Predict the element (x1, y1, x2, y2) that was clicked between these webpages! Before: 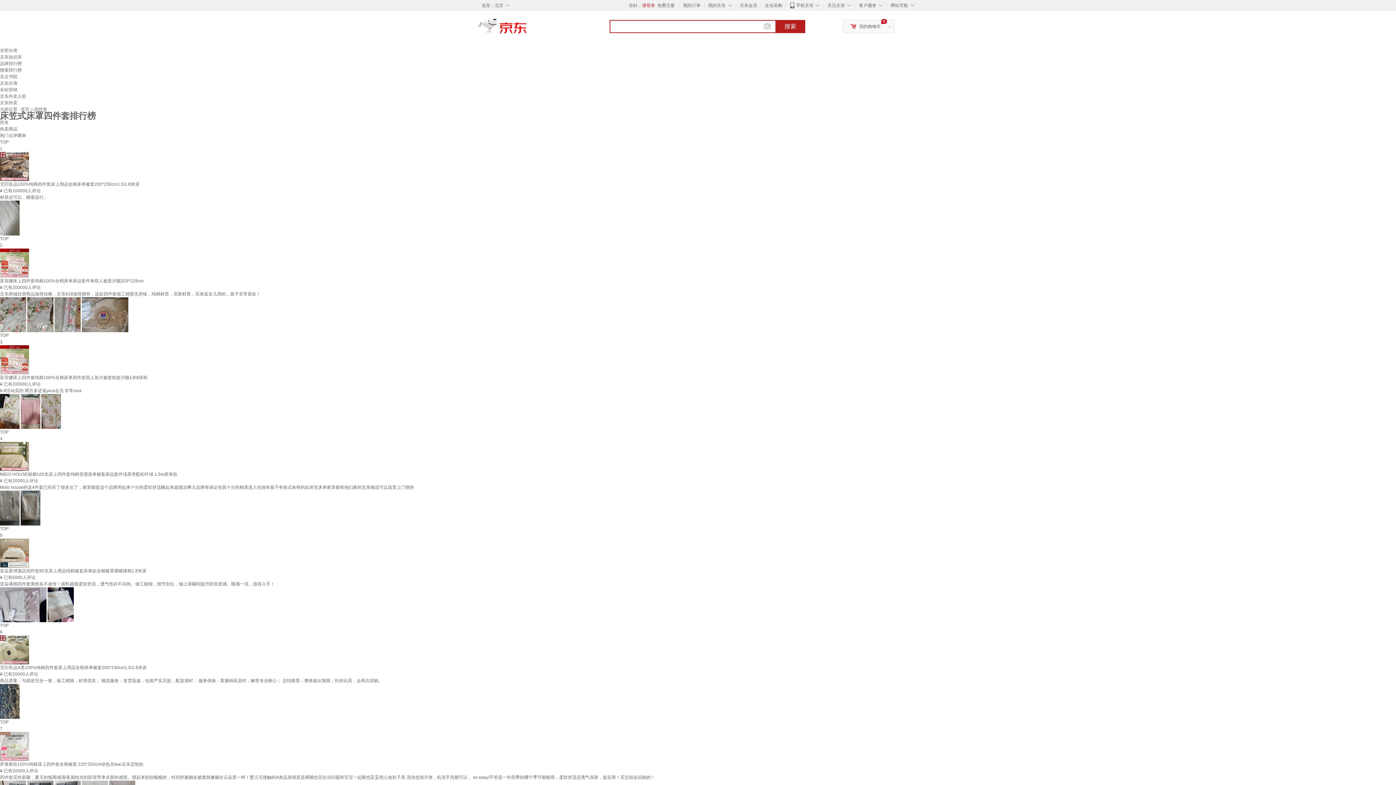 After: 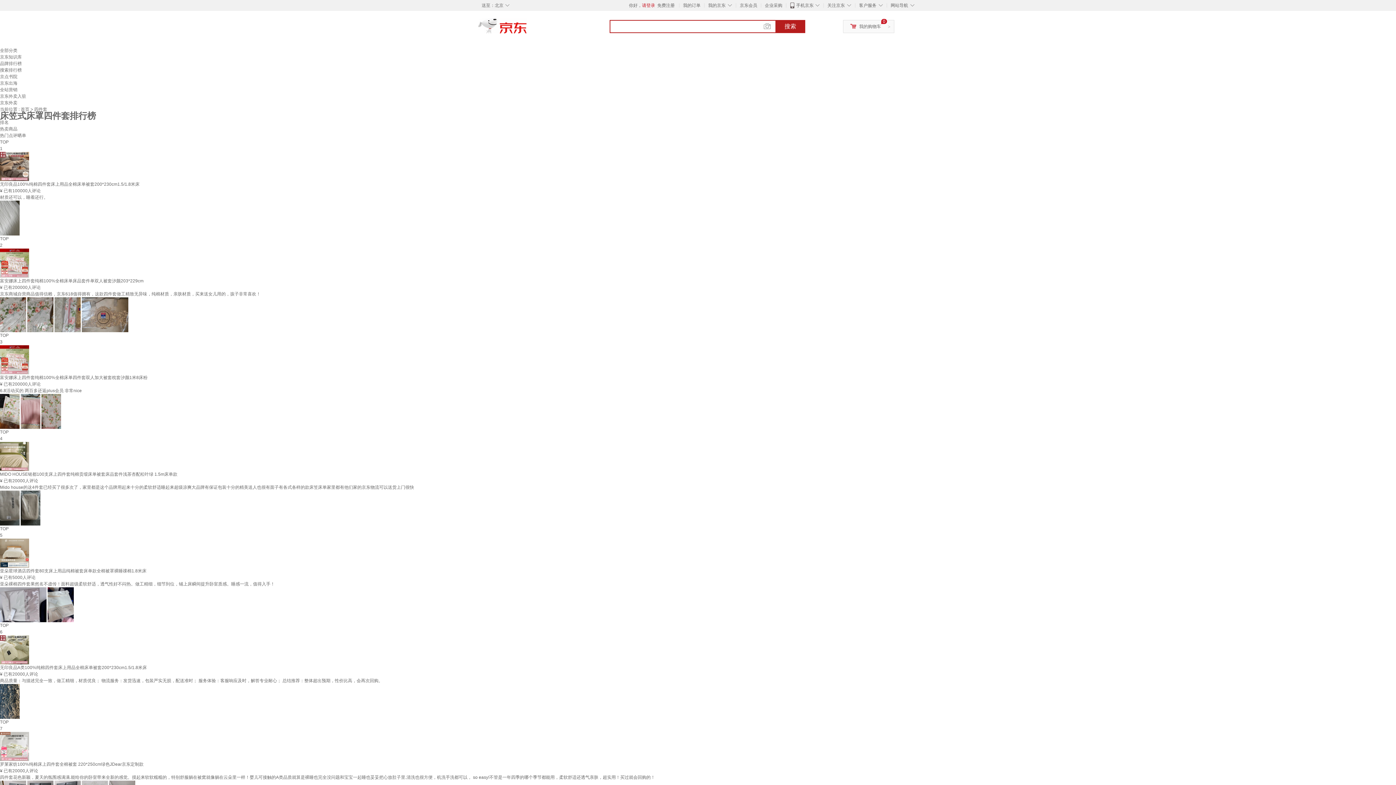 Action: bbox: (0, 744, 29, 749)